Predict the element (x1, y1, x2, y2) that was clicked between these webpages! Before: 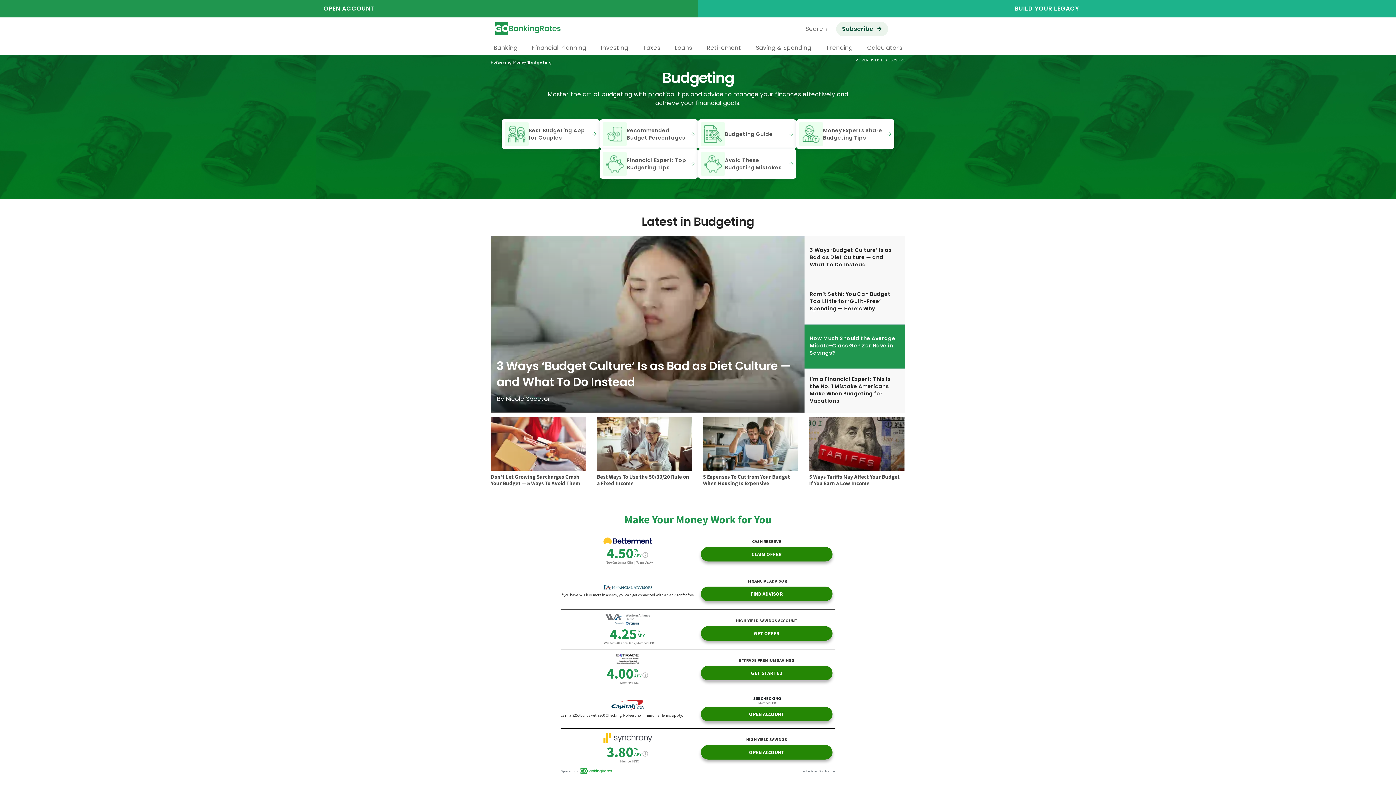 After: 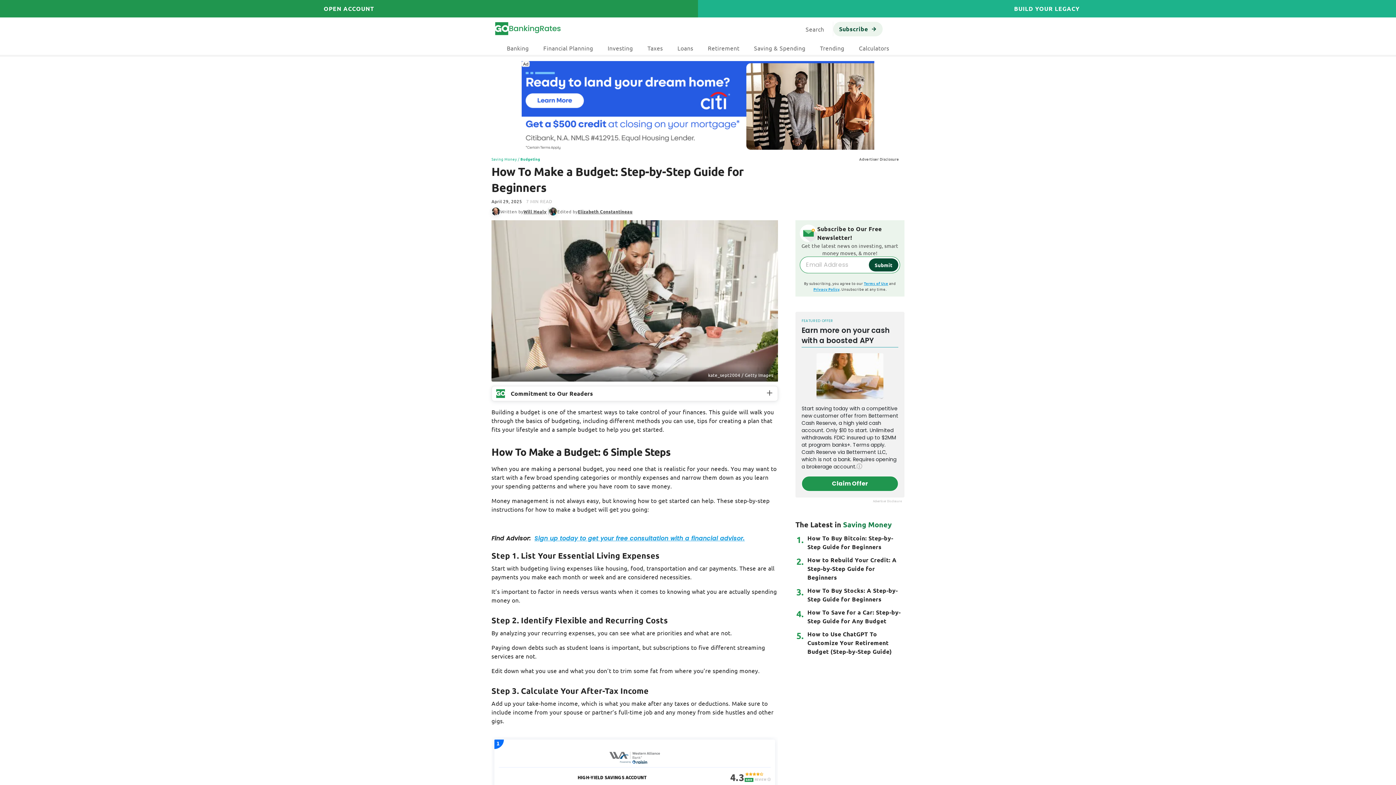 Action: label: Budgeting Guide bbox: (698, 119, 796, 149)